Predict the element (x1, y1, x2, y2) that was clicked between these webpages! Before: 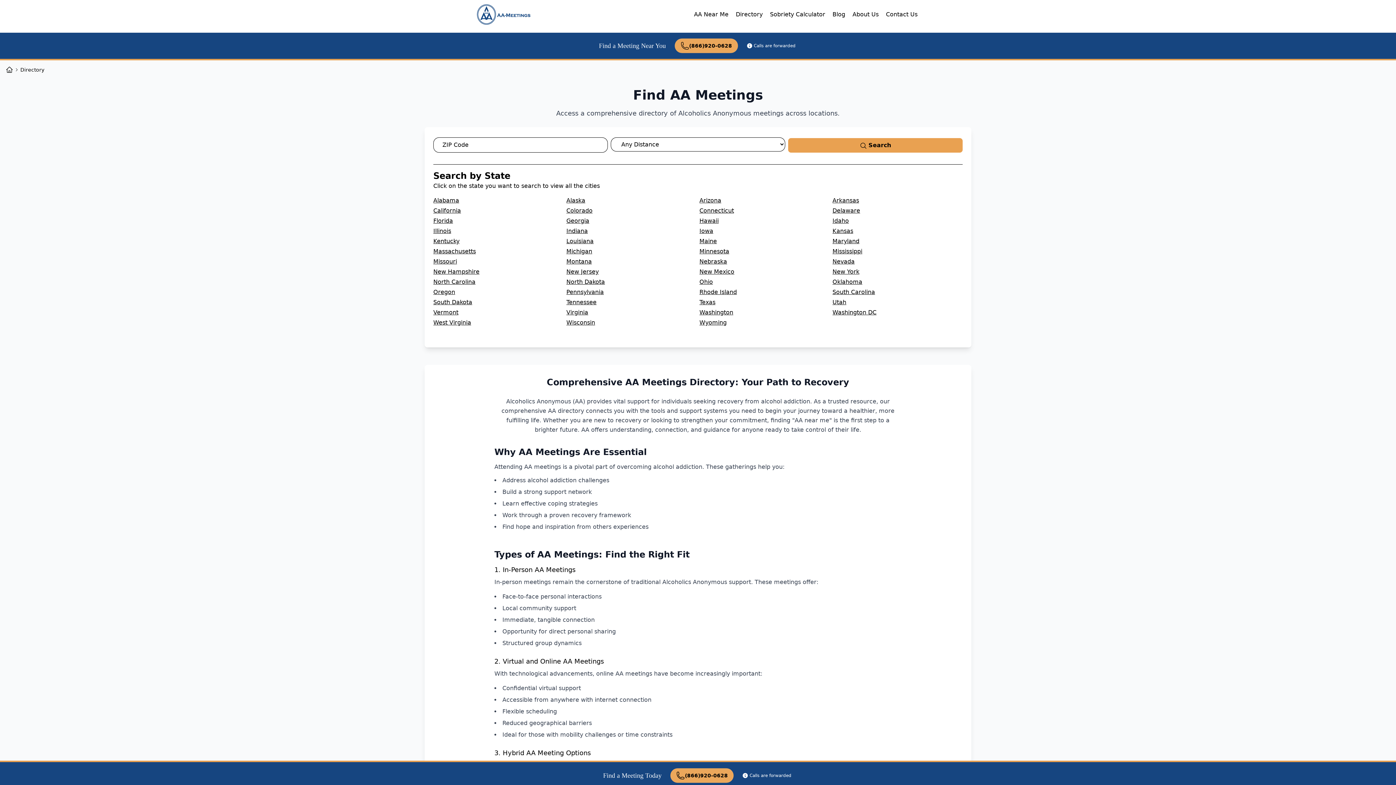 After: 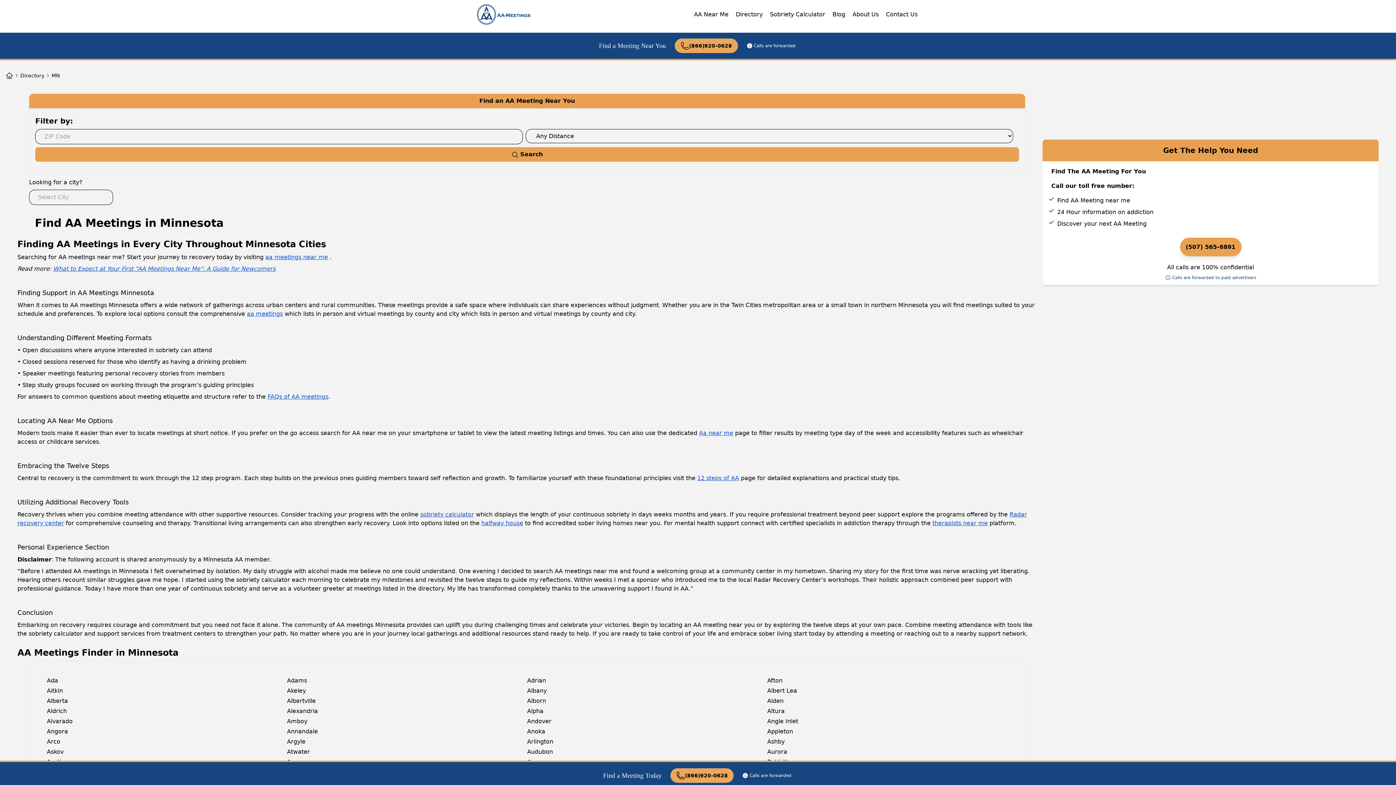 Action: bbox: (699, 247, 829, 256) label: Minnesota